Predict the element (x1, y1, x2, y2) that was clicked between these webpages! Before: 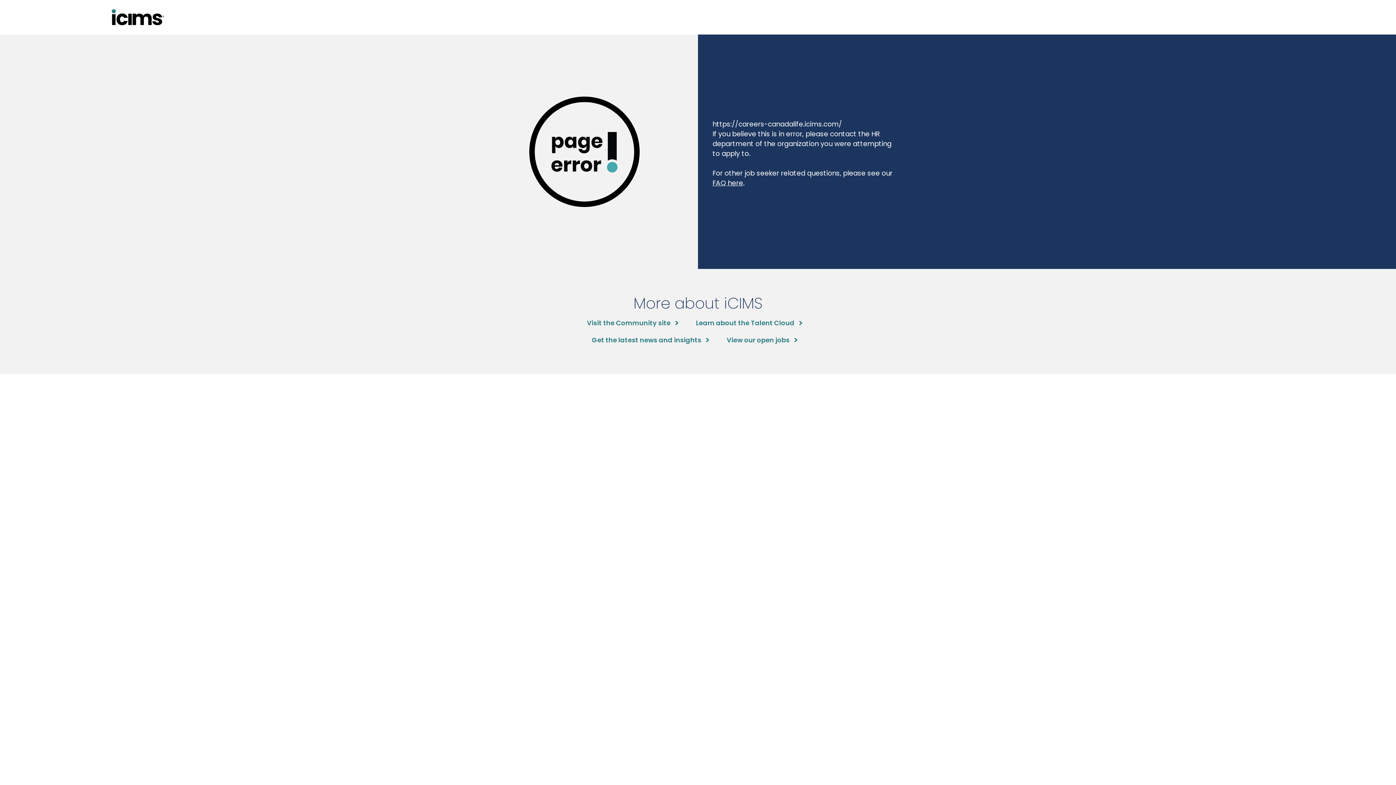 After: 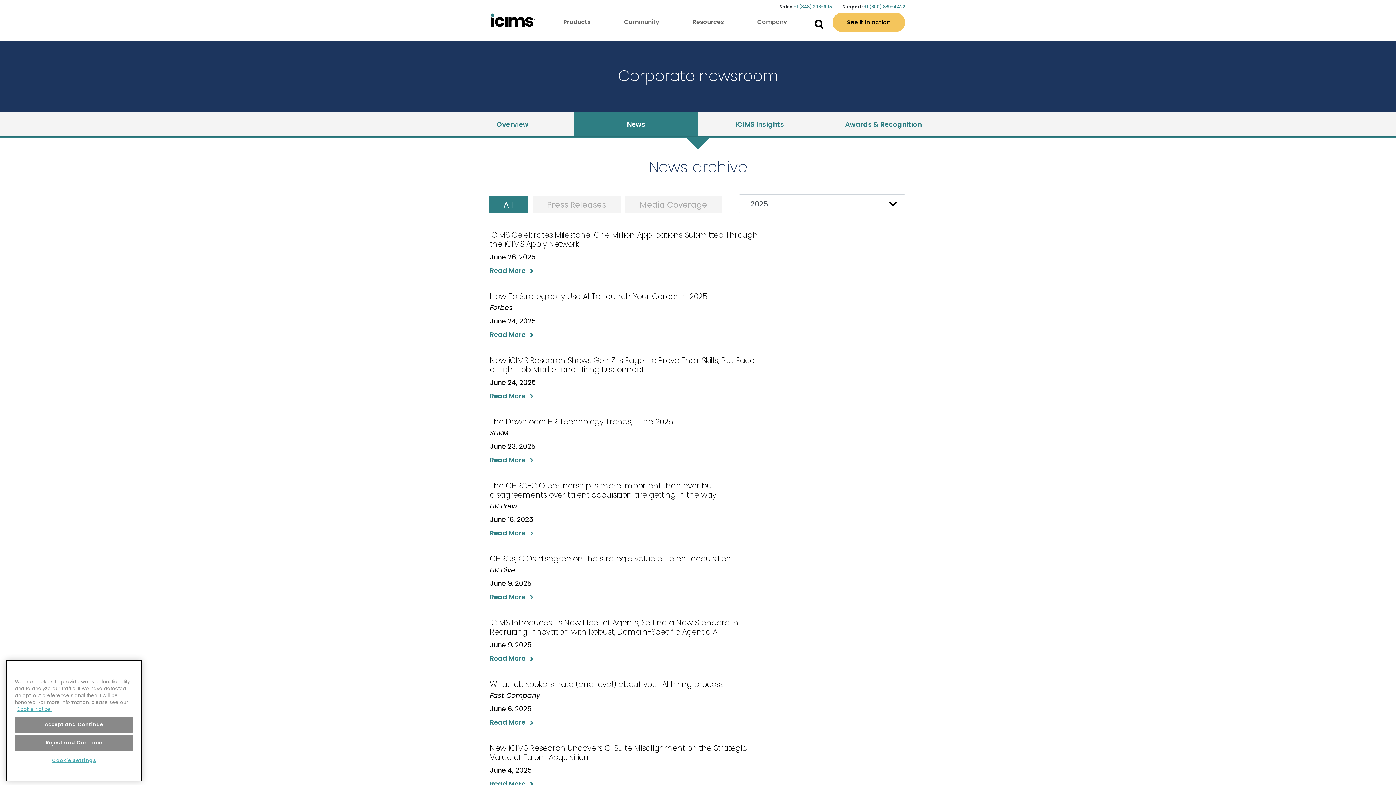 Action: label: Get the latest news and insights bbox: (592, 335, 708, 345)